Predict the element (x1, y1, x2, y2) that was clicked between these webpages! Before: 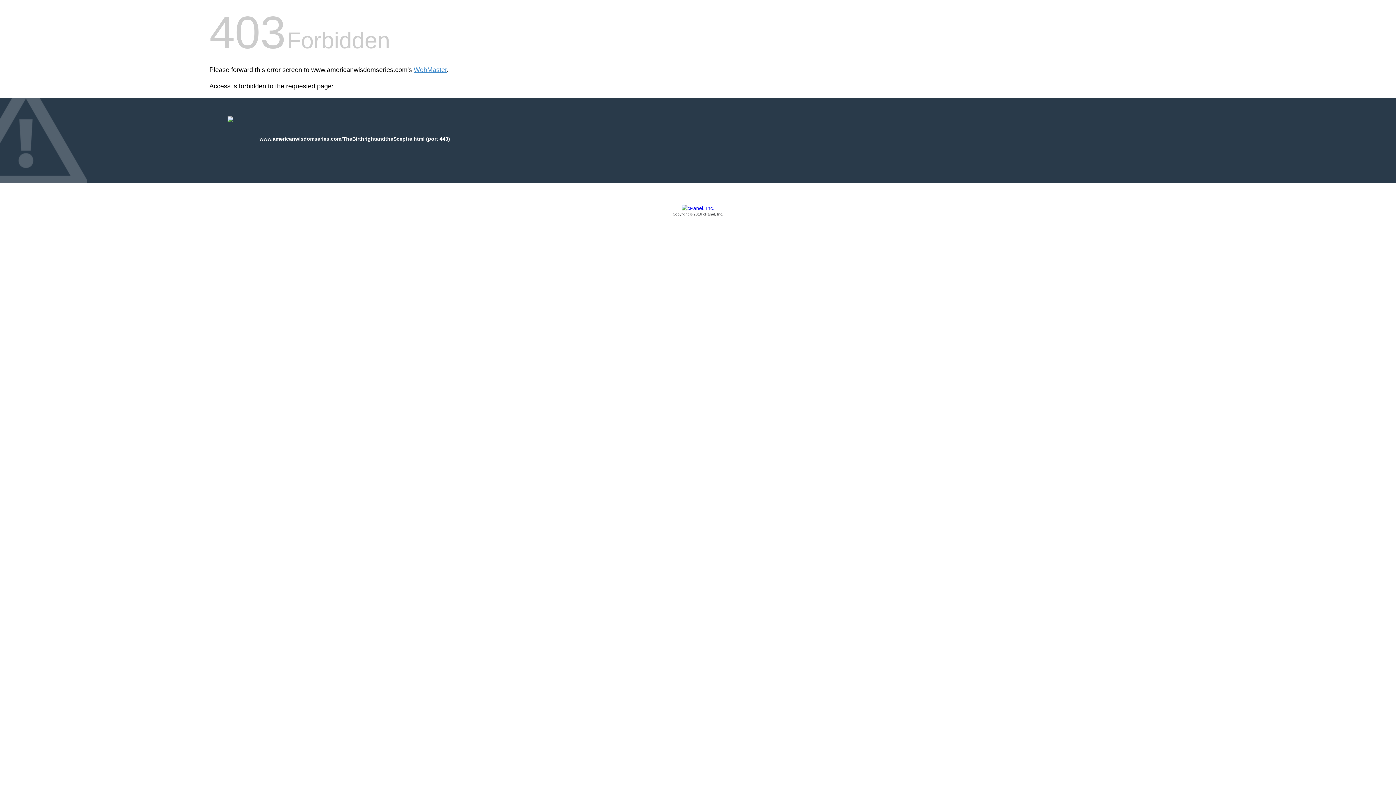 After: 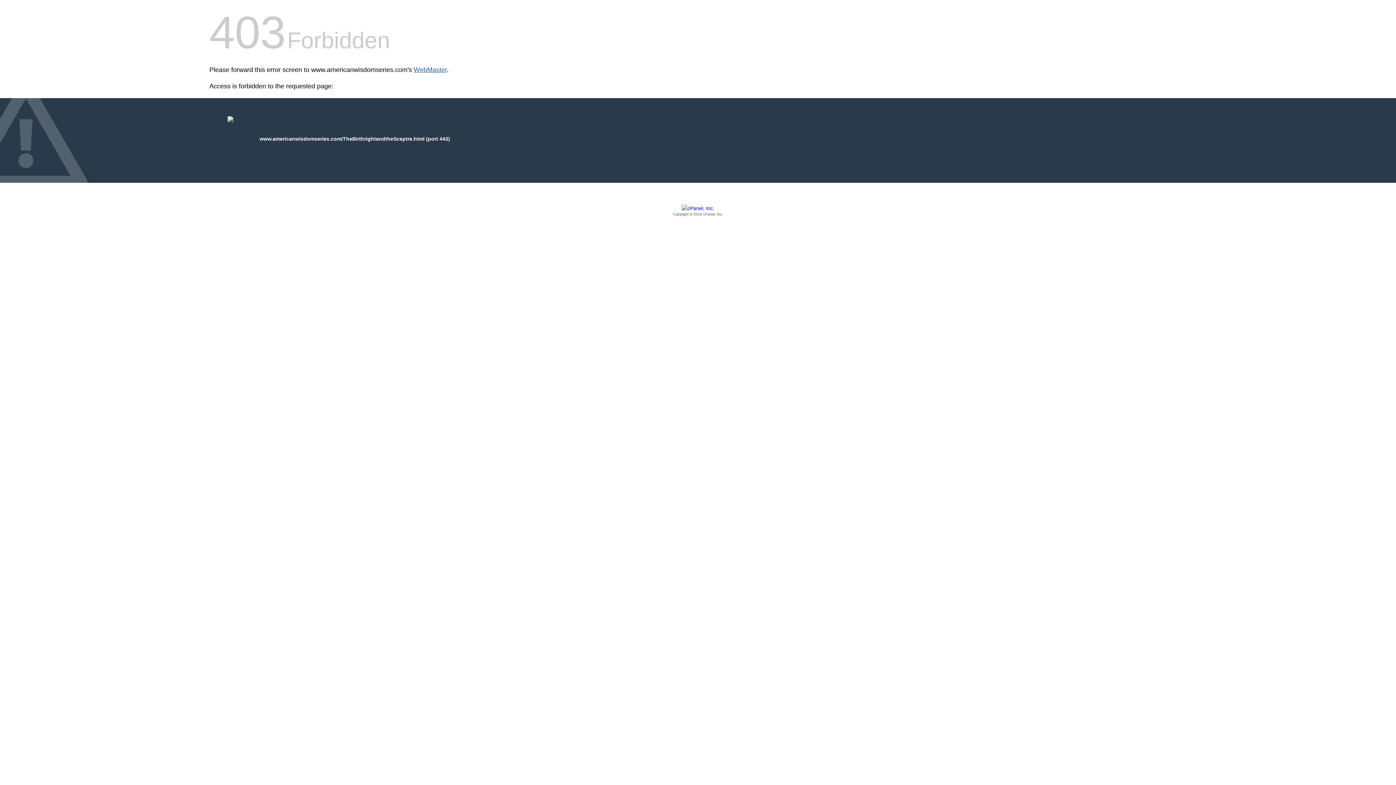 Action: label: WebMaster bbox: (413, 66, 446, 73)